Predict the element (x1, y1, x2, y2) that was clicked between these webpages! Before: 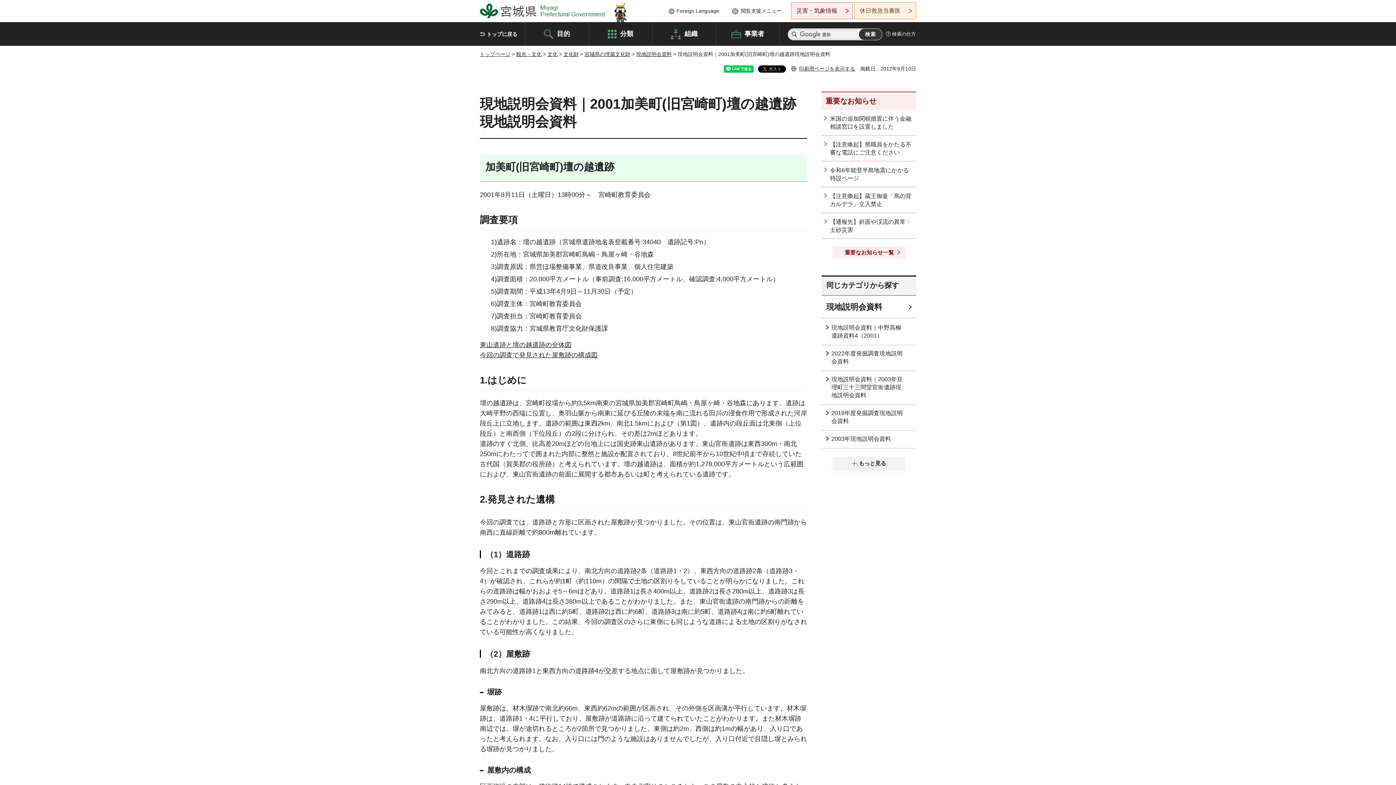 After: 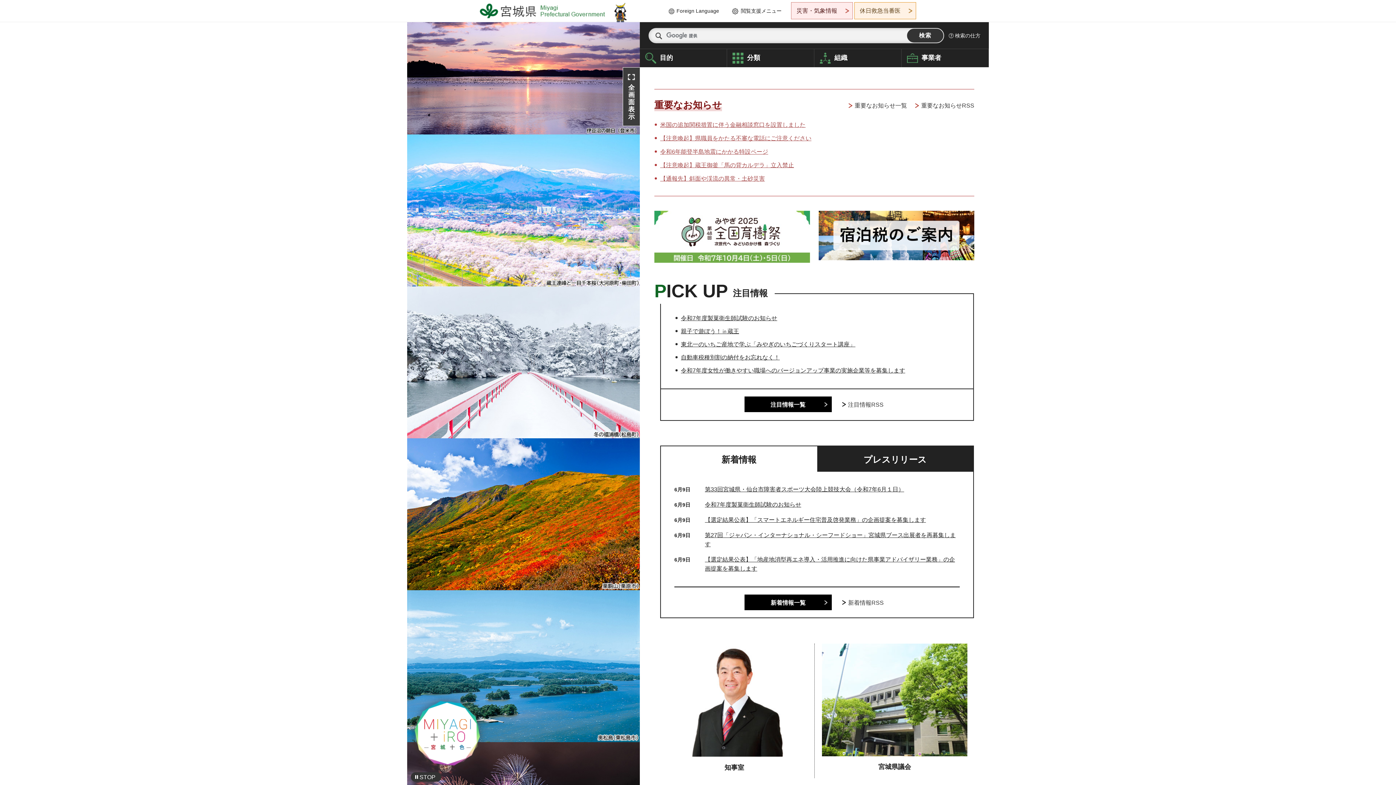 Action: label: トップに戻る bbox: (480, 22, 525, 45)